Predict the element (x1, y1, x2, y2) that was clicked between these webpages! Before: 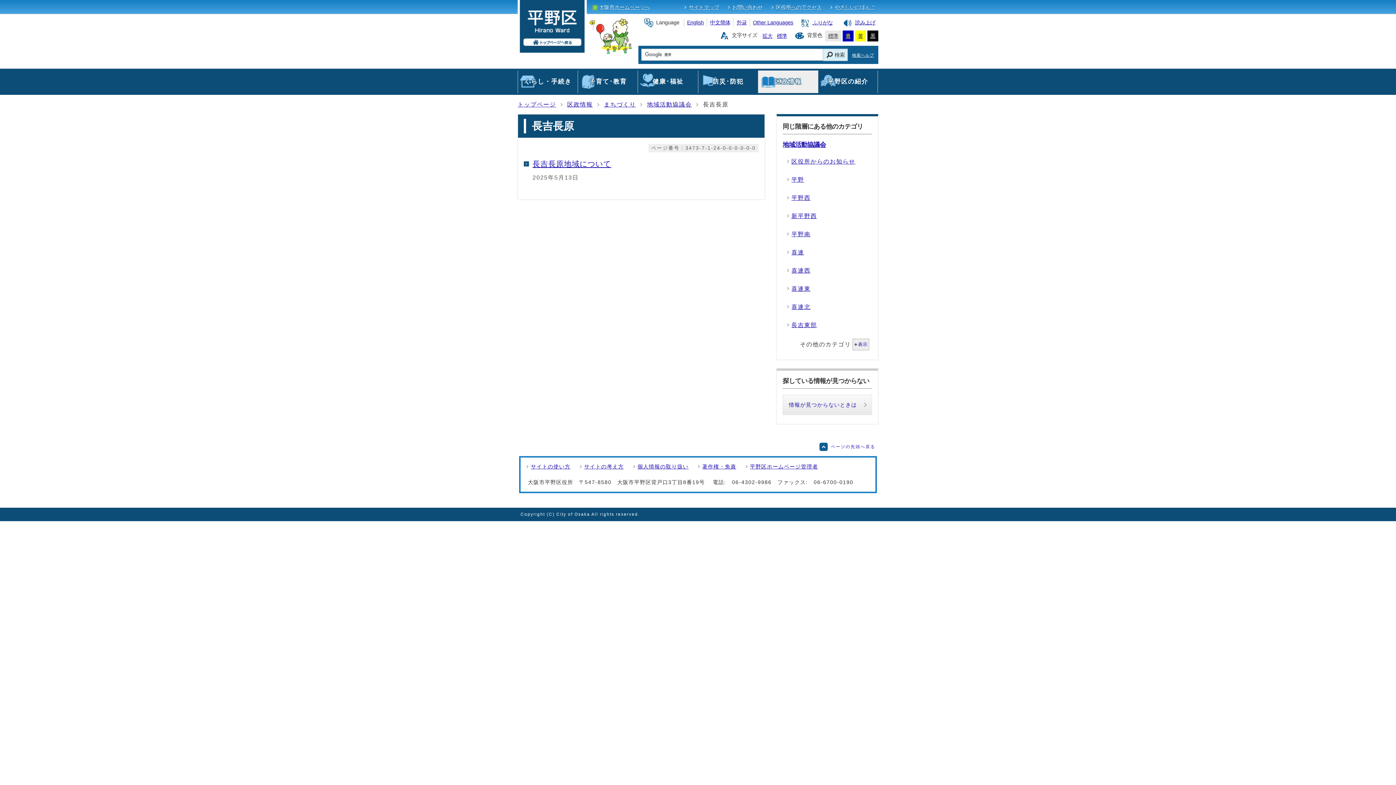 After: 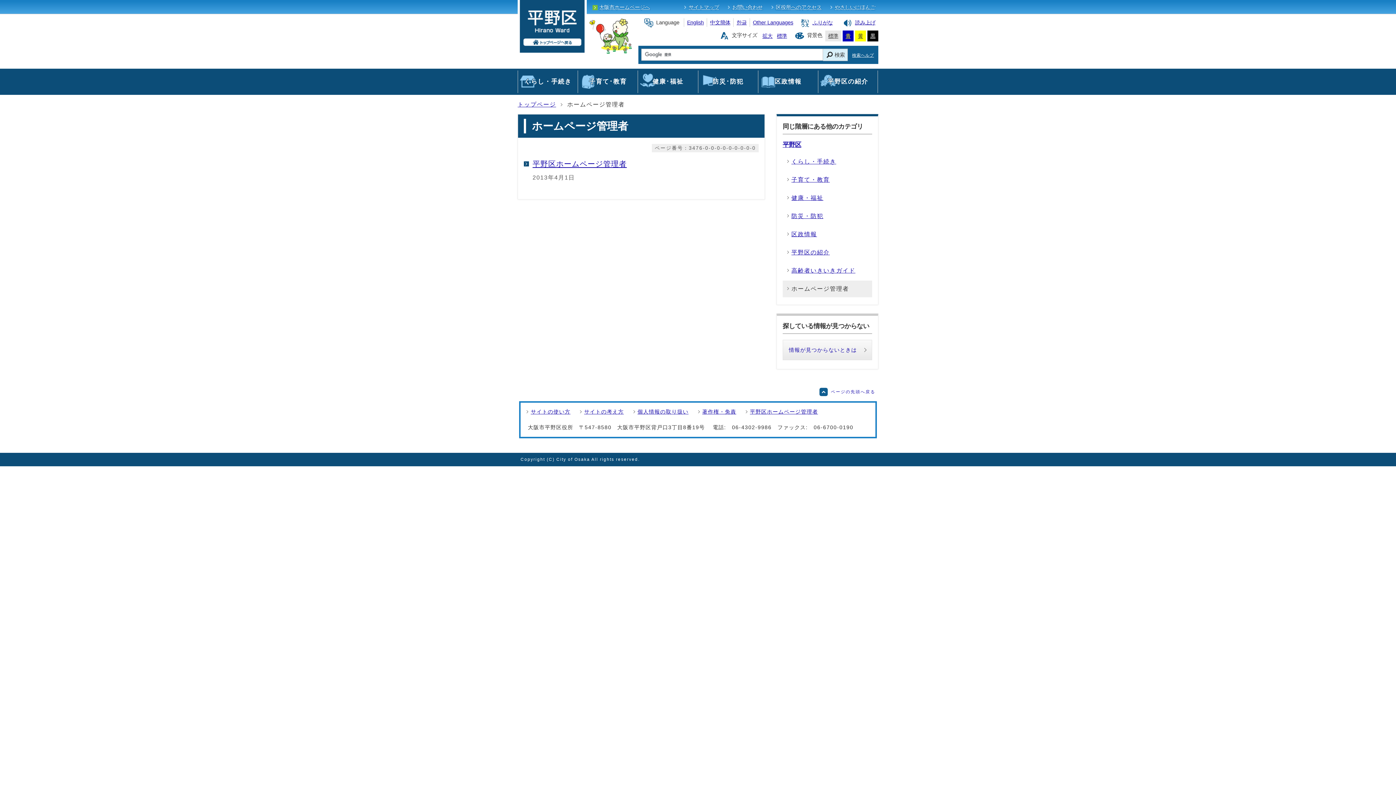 Action: label: 平野区ホームページ管理者 bbox: (750, 462, 818, 471)